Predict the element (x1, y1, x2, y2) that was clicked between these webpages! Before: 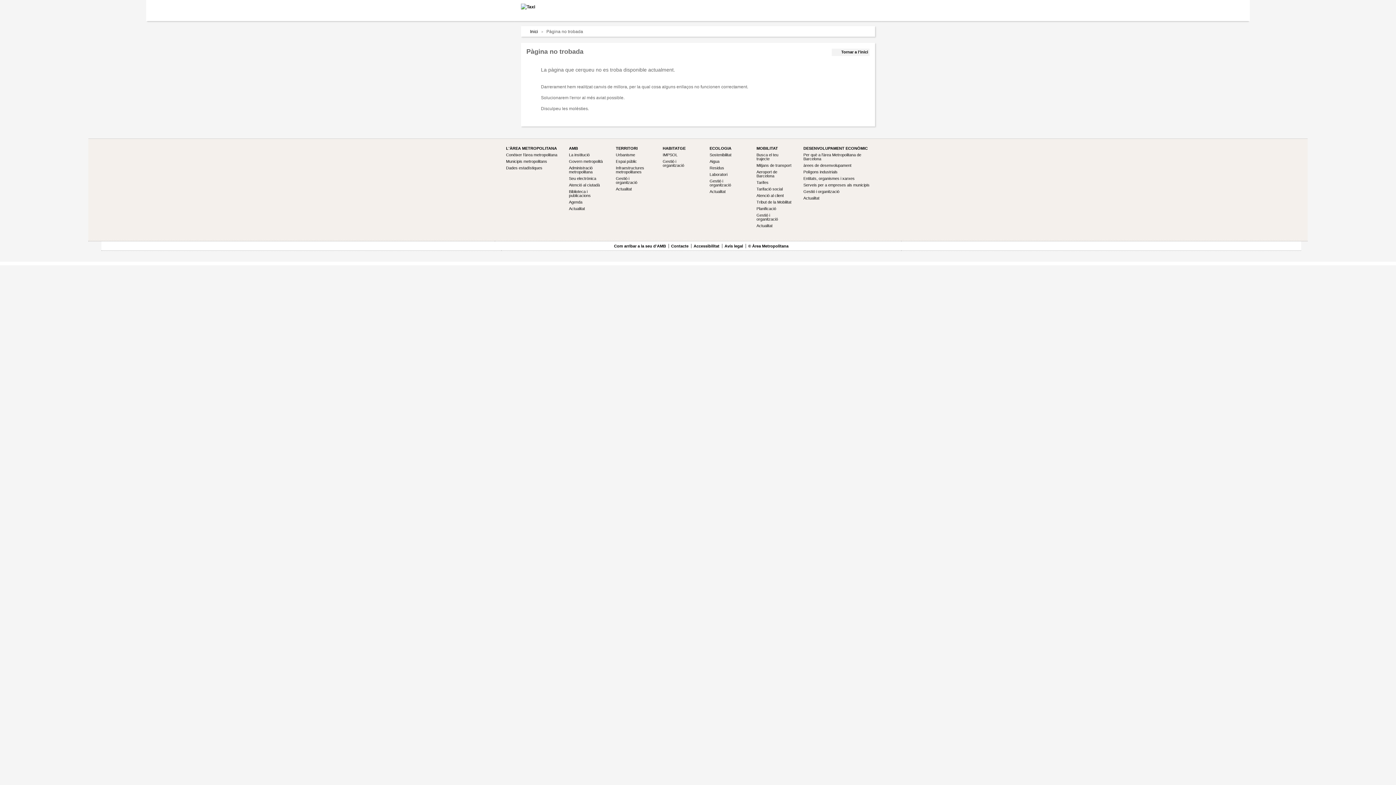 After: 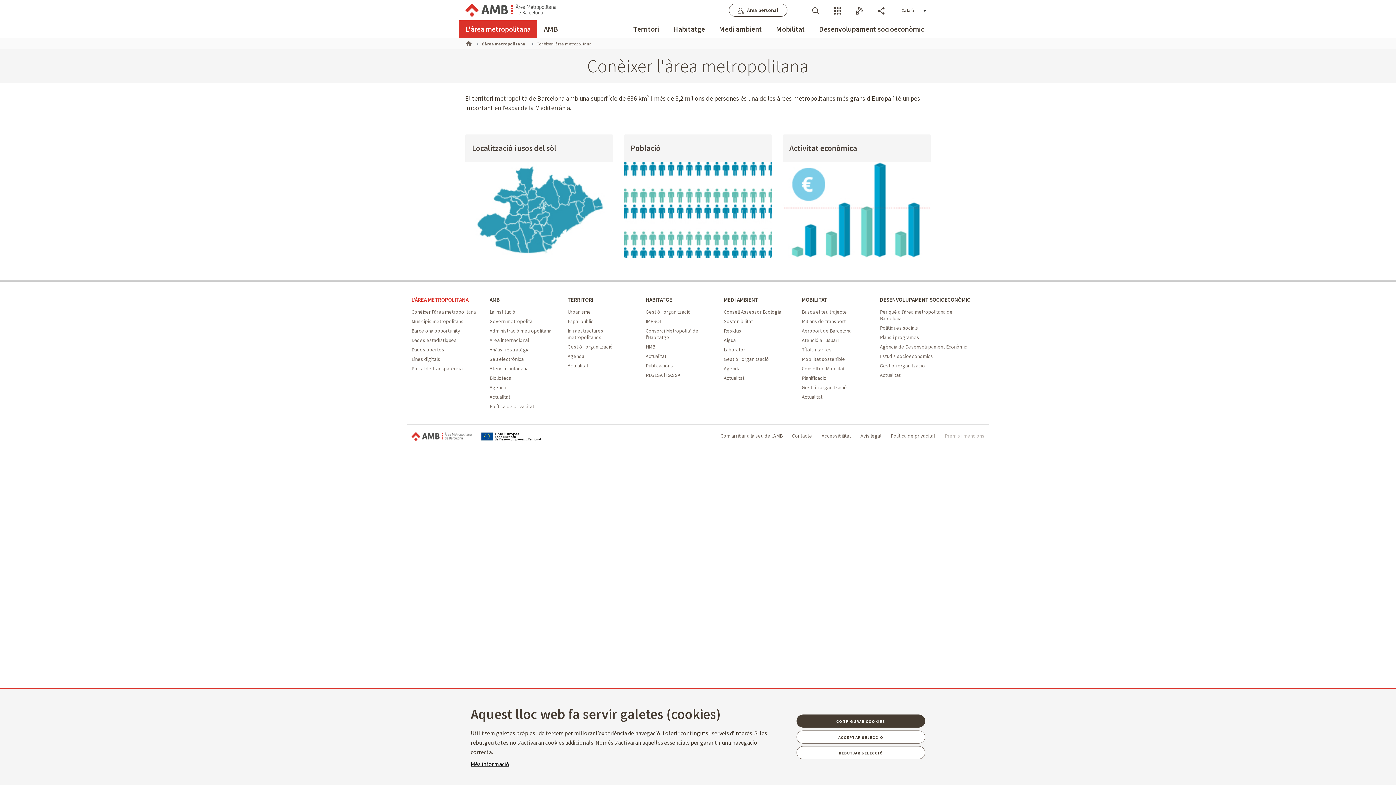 Action: label: Conèixer l'àrea metropolitana bbox: (506, 152, 557, 157)